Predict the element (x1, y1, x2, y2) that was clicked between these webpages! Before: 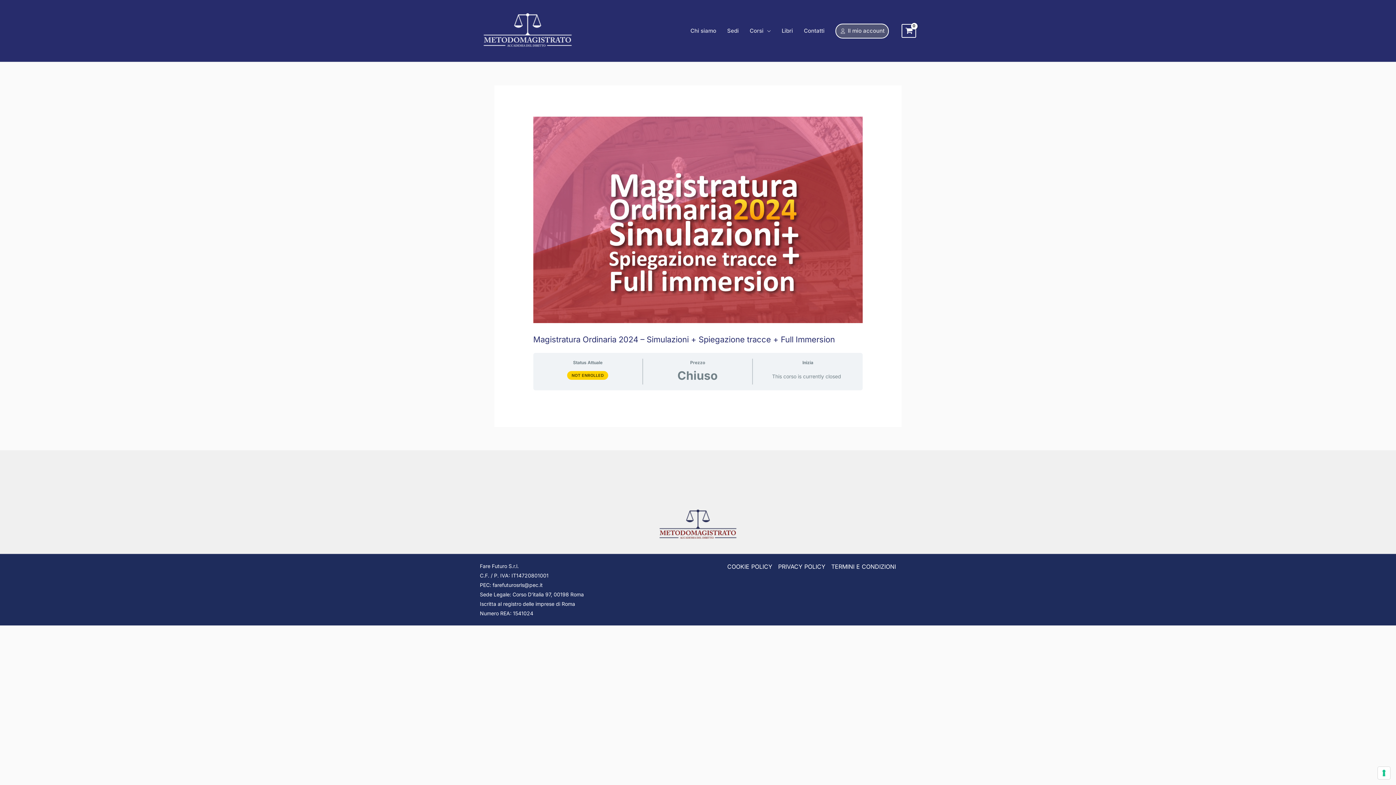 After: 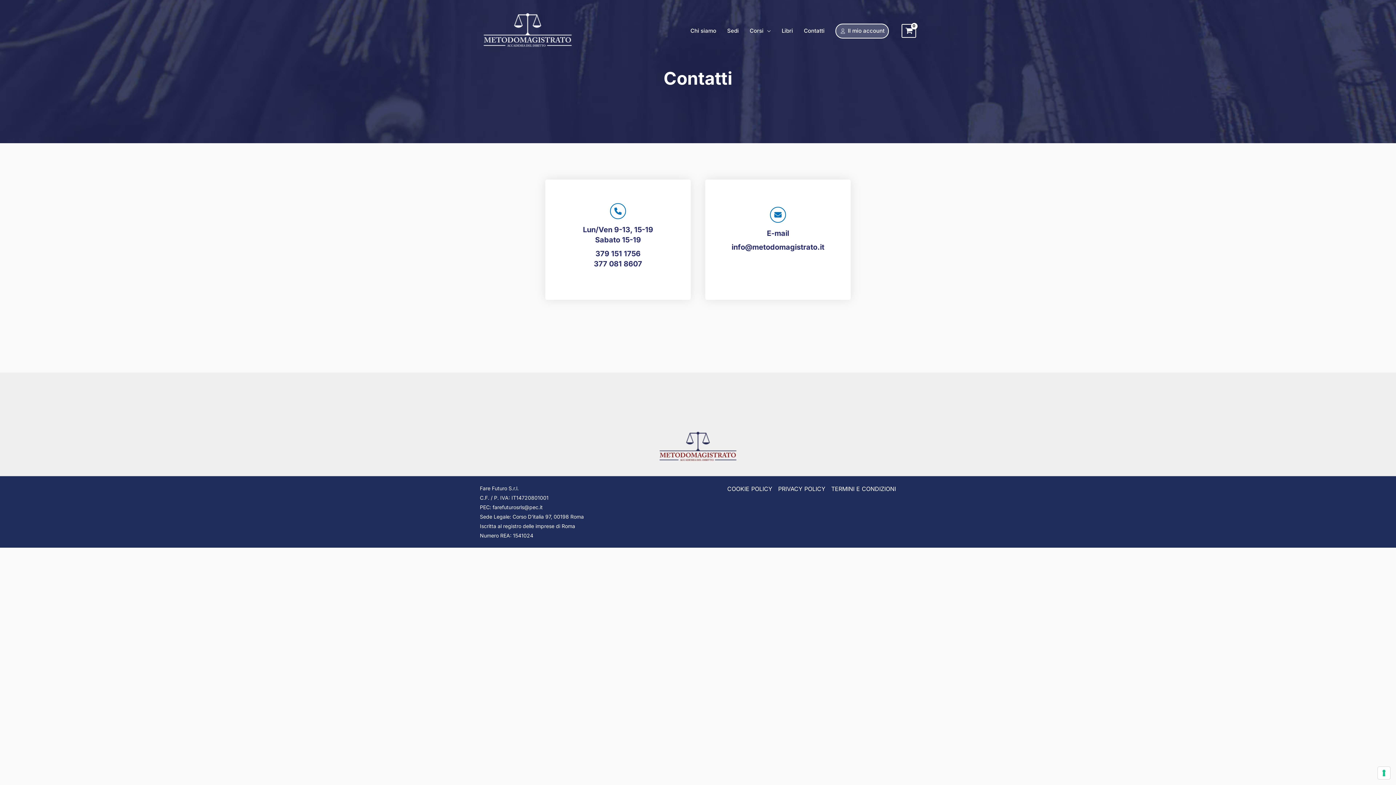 Action: label: Contatti bbox: (798, 18, 830, 43)